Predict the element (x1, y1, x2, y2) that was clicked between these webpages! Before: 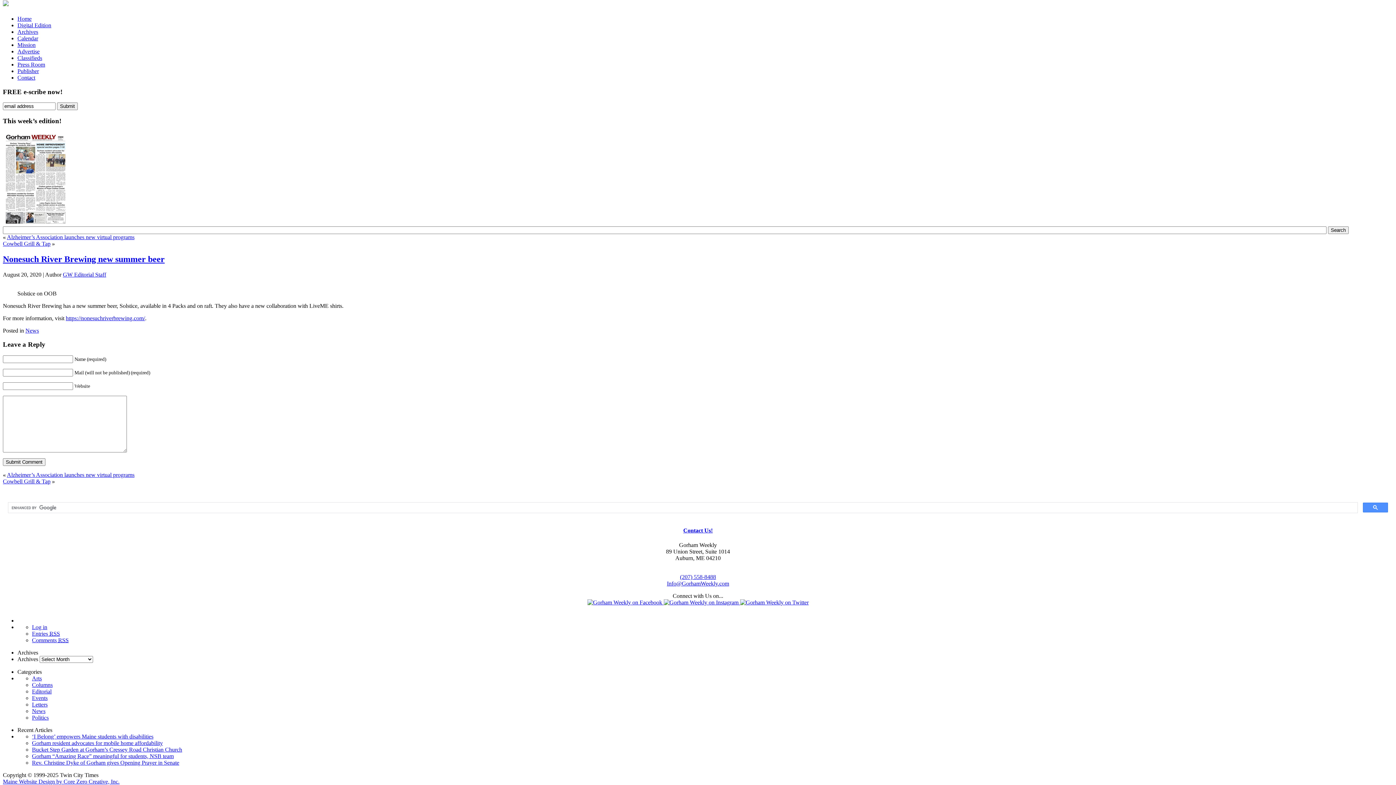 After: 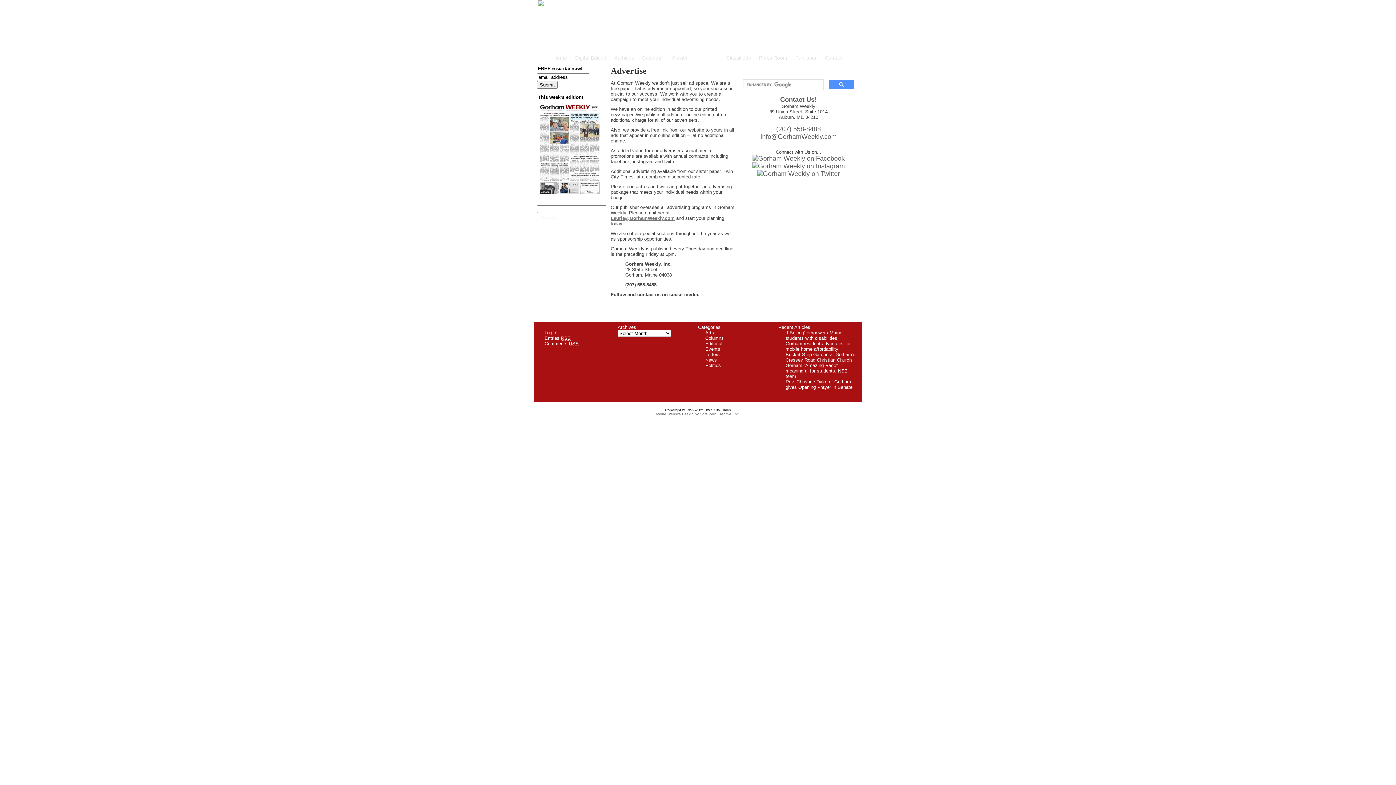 Action: bbox: (17, 48, 39, 54) label: Advertise